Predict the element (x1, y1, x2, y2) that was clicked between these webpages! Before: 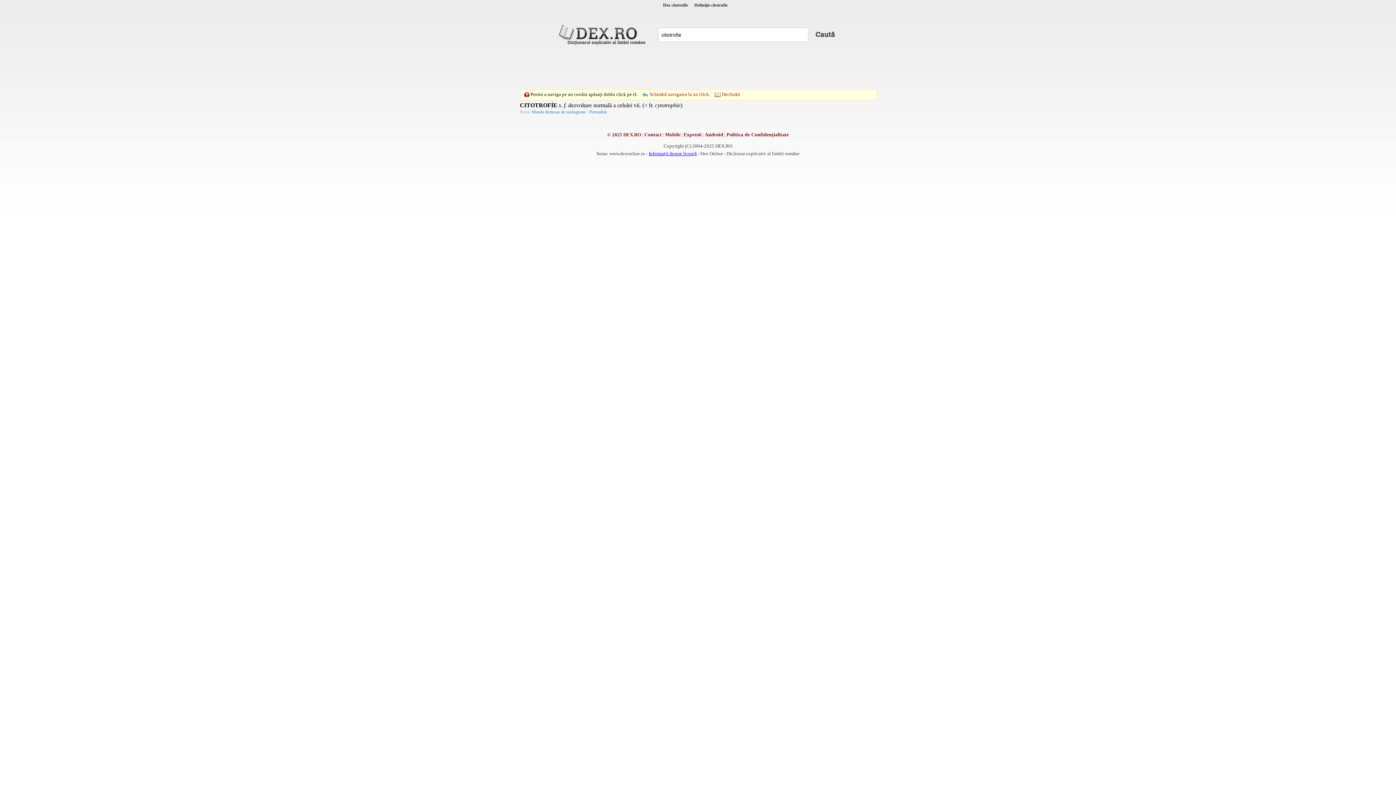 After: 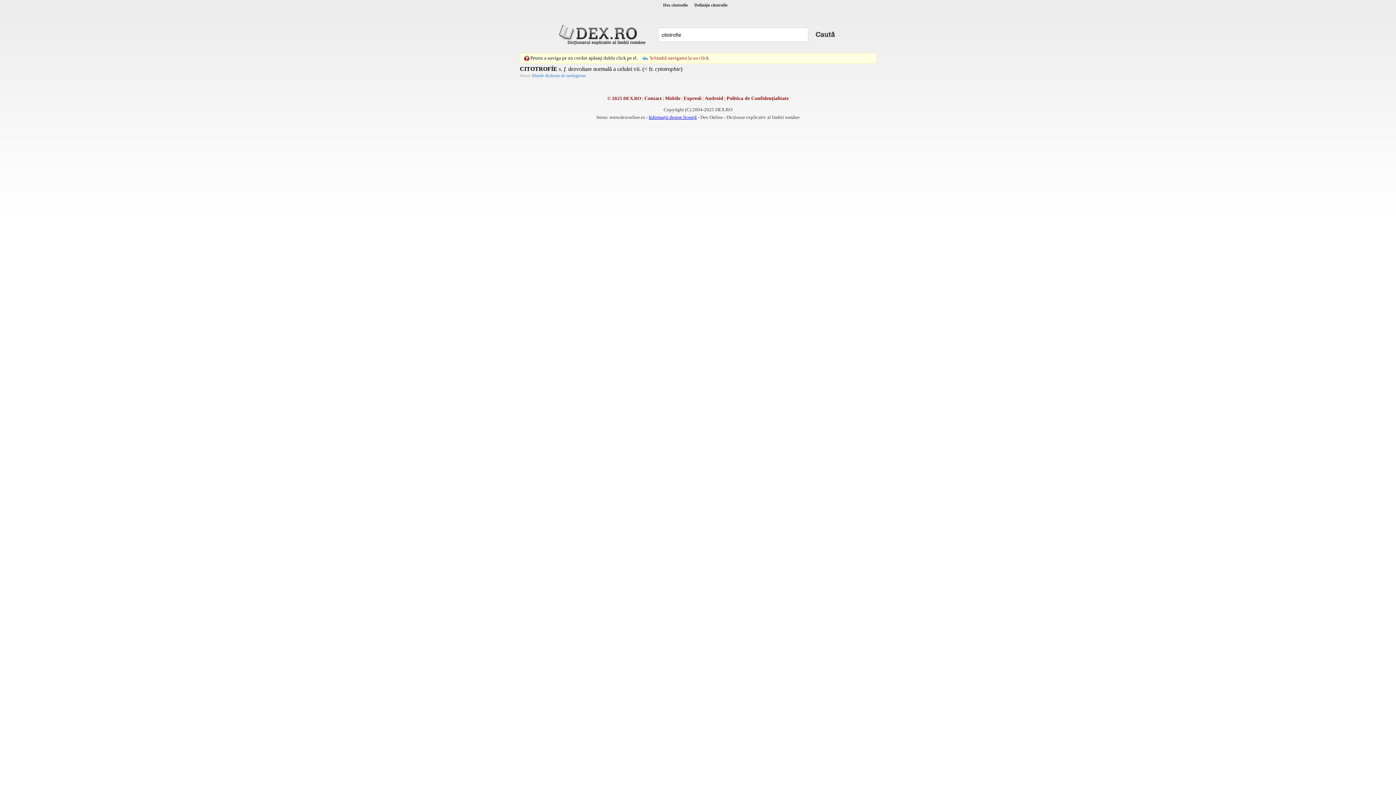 Action: bbox: (589, 109, 608, 114) label: Permalink